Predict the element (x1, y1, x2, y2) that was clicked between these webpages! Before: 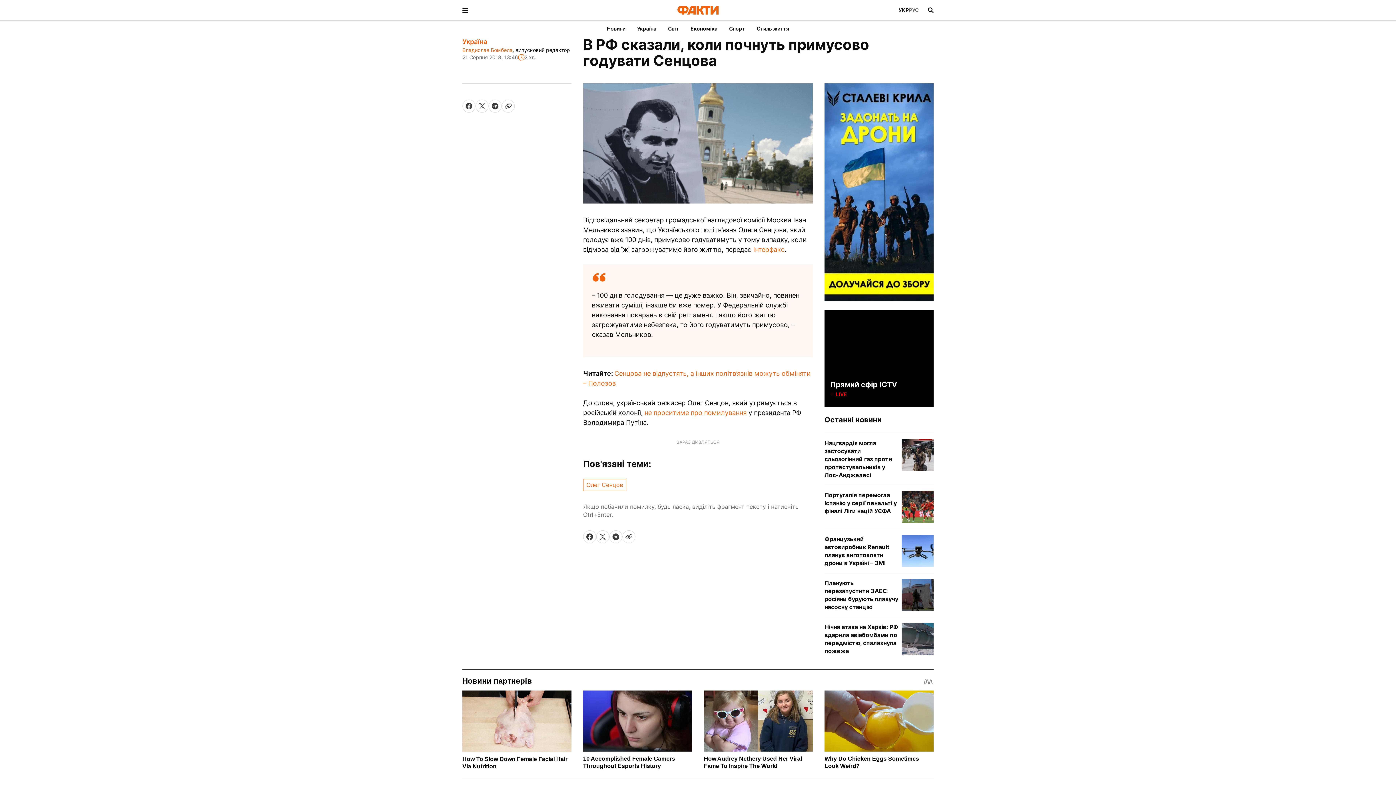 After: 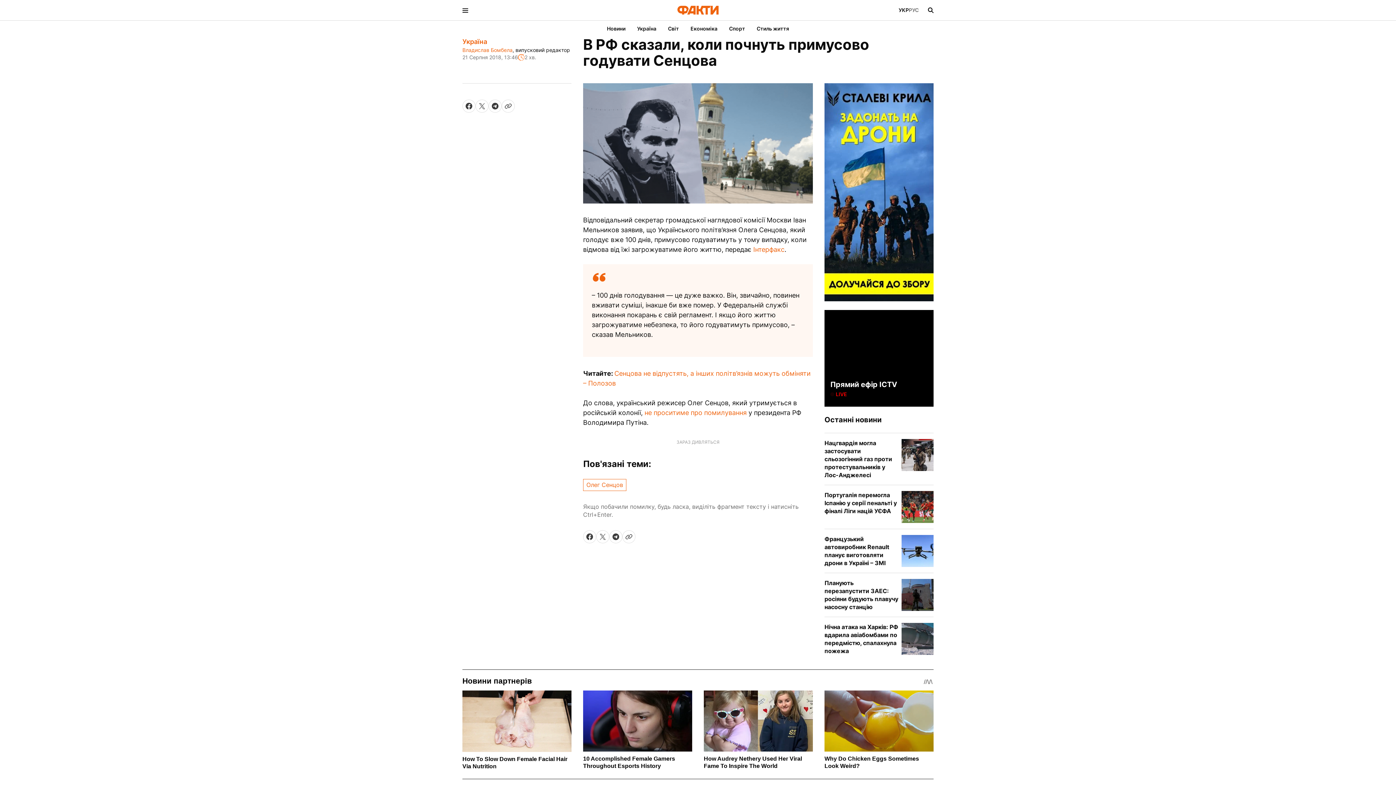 Action: label: Інтерфакс bbox: (753, 245, 784, 253)